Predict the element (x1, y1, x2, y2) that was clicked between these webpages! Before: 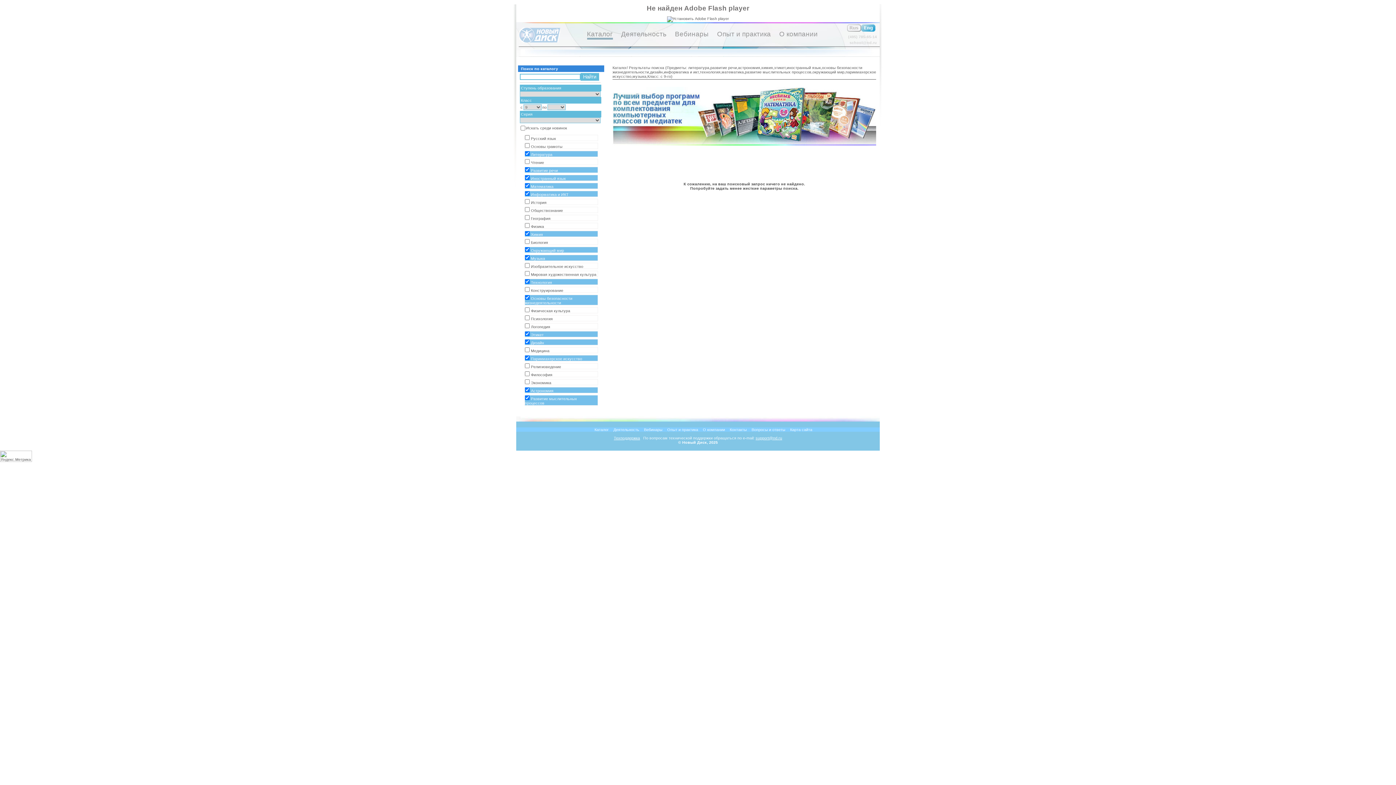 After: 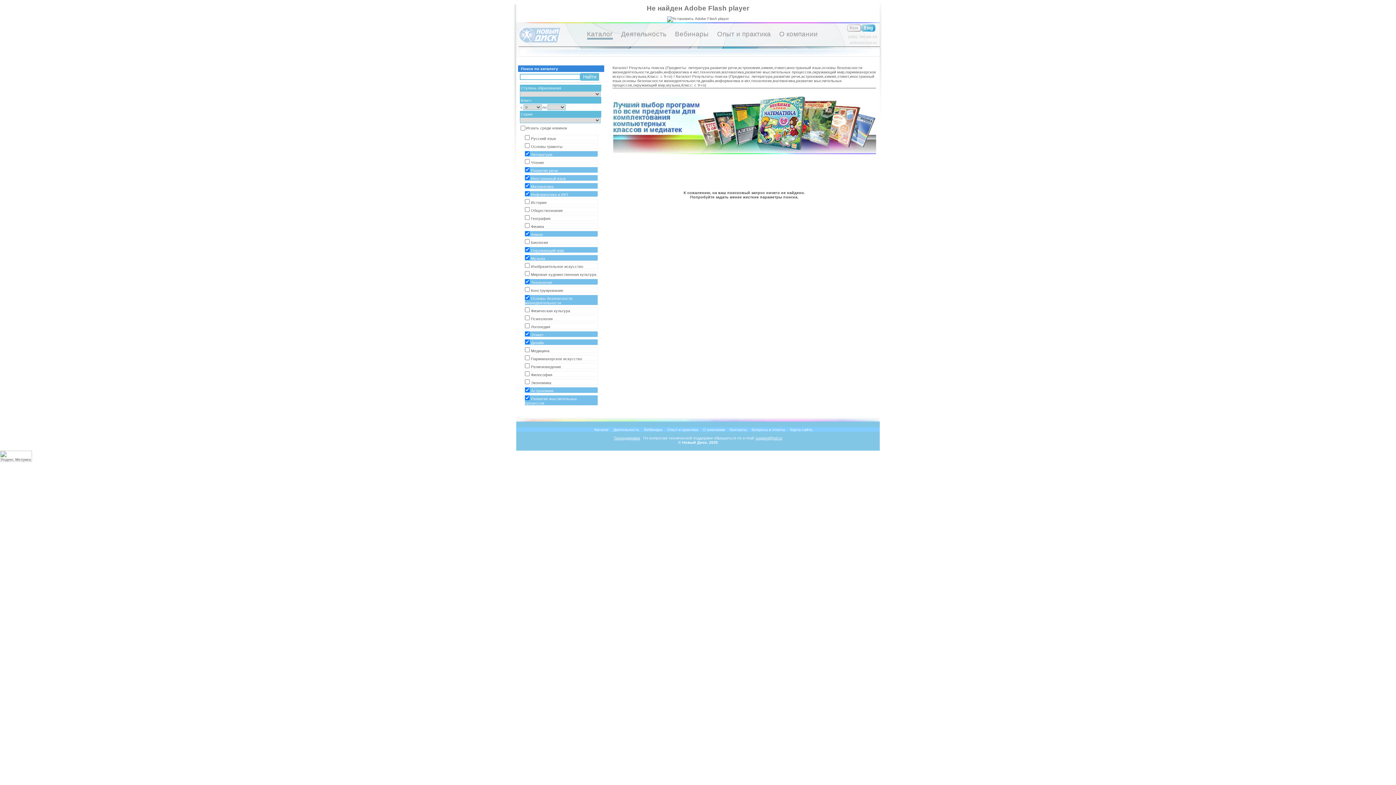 Action: bbox: (524, 355, 598, 361) label: Парикмахерское искусство